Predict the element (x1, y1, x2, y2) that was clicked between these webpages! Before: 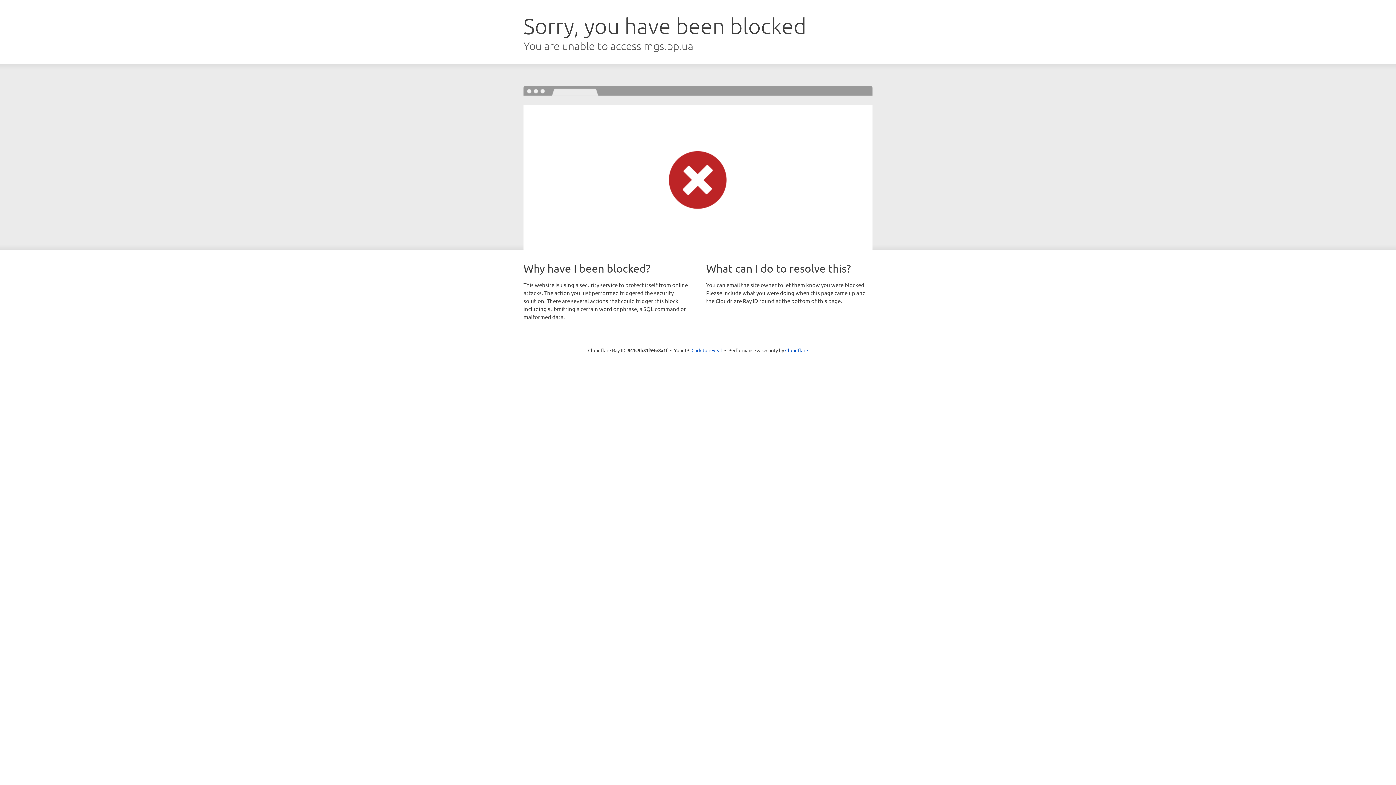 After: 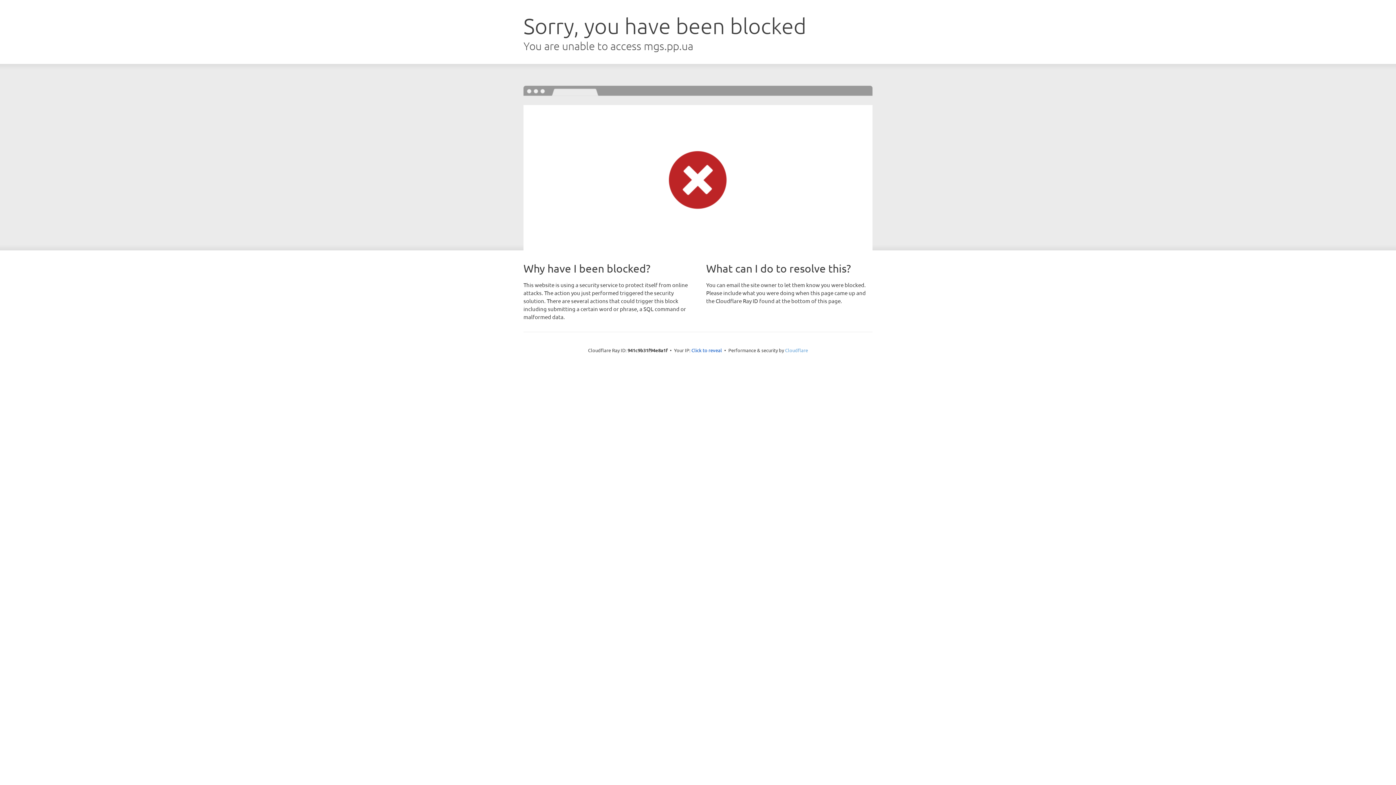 Action: bbox: (785, 347, 808, 353) label: Cloudflare